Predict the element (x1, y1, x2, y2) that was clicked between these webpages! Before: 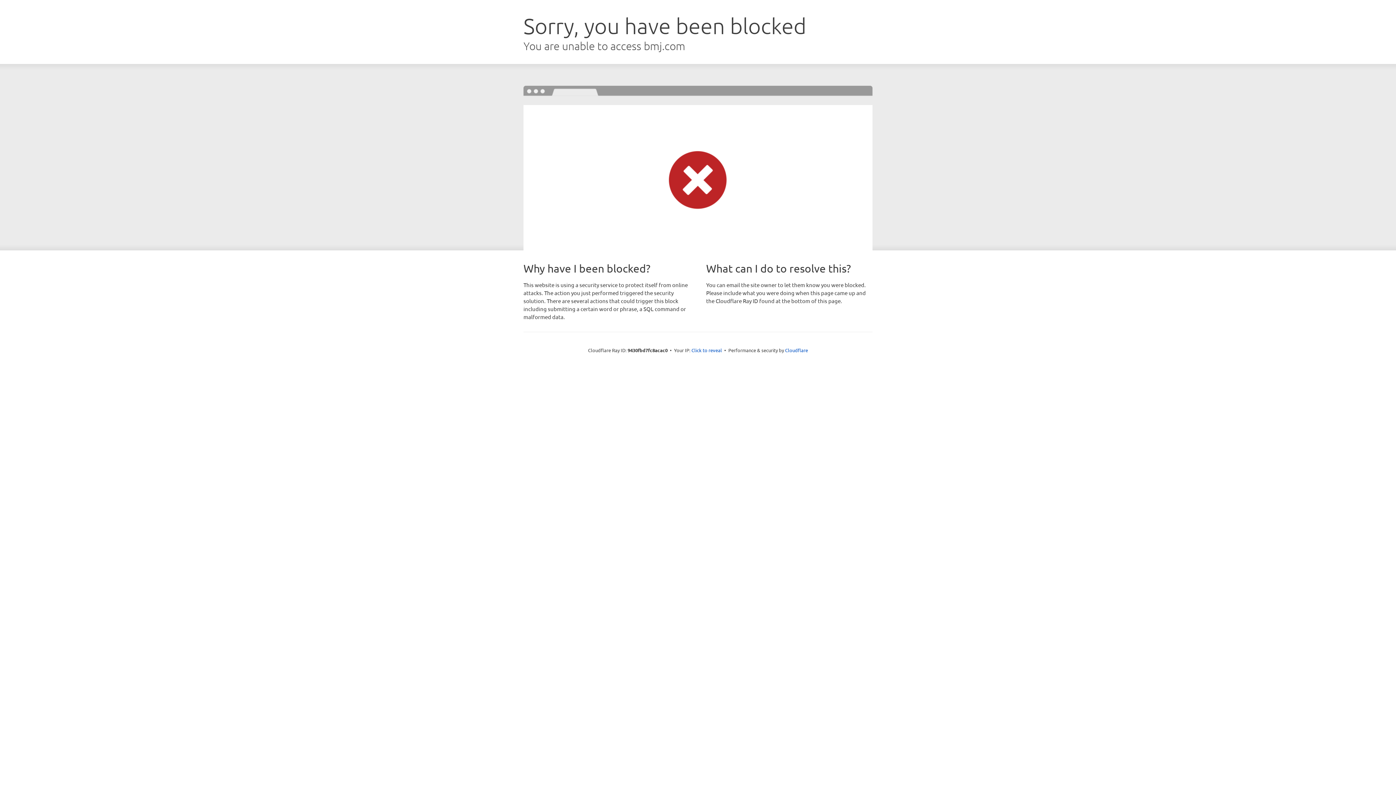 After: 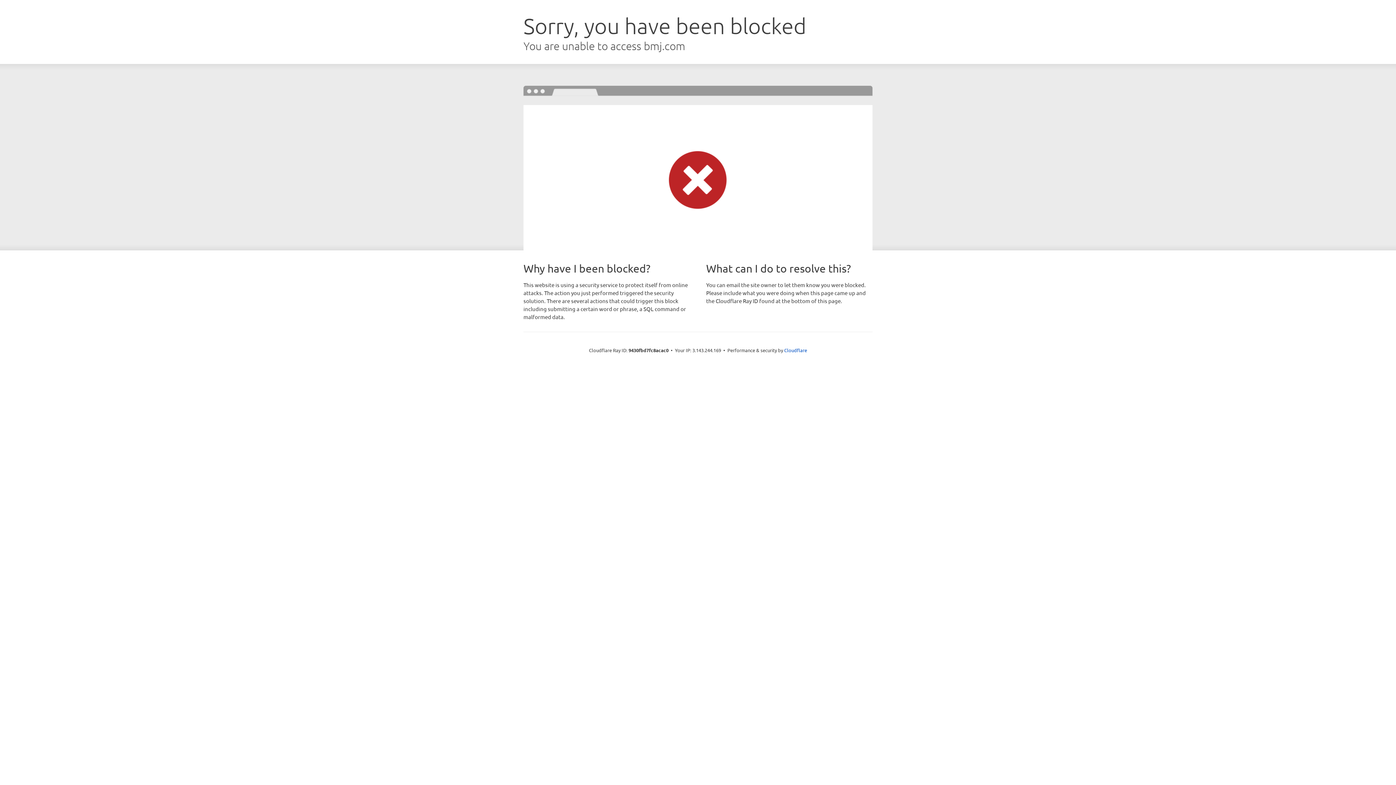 Action: bbox: (691, 346, 722, 353) label: Click to reveal